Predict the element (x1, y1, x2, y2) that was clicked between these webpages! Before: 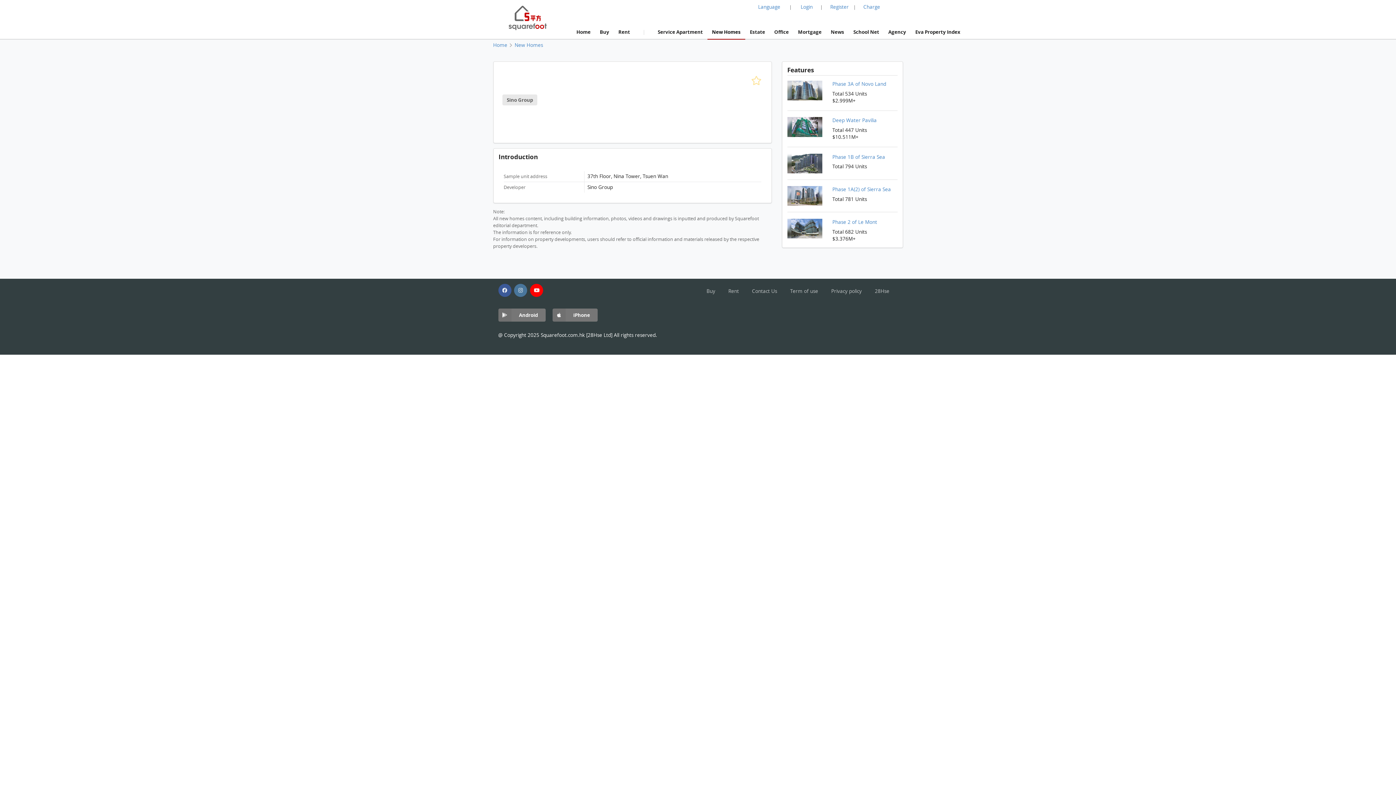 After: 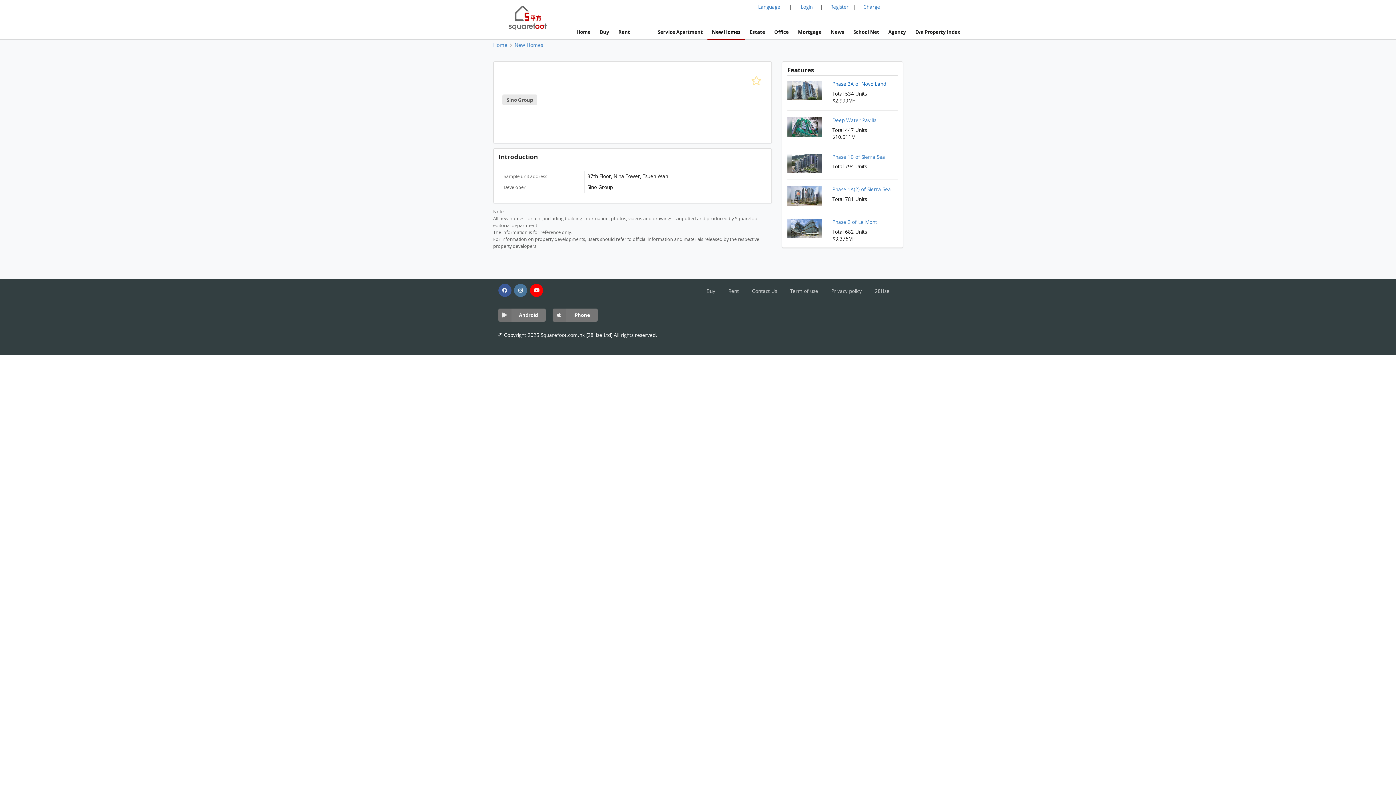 Action: bbox: (832, 80, 886, 87) label: Phase 3A of Novo Land